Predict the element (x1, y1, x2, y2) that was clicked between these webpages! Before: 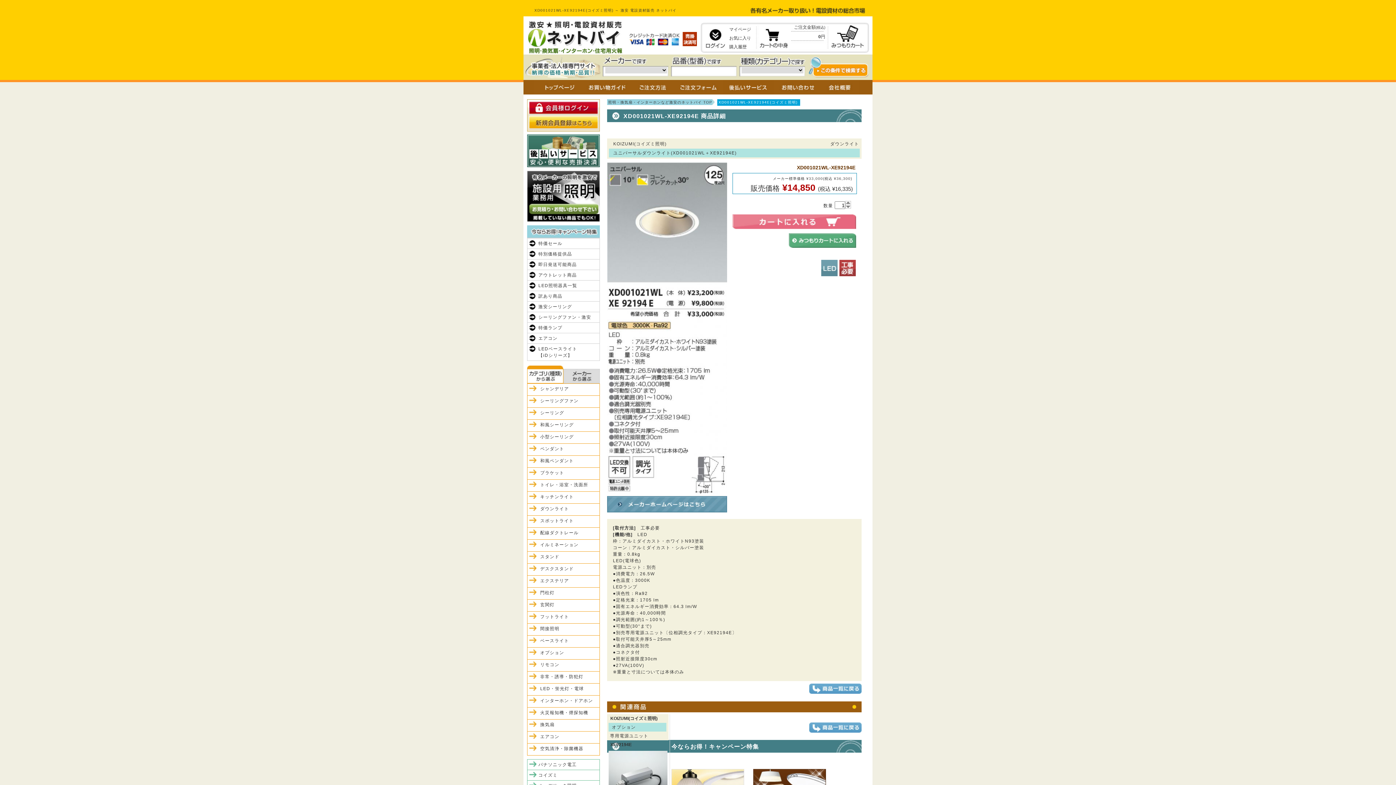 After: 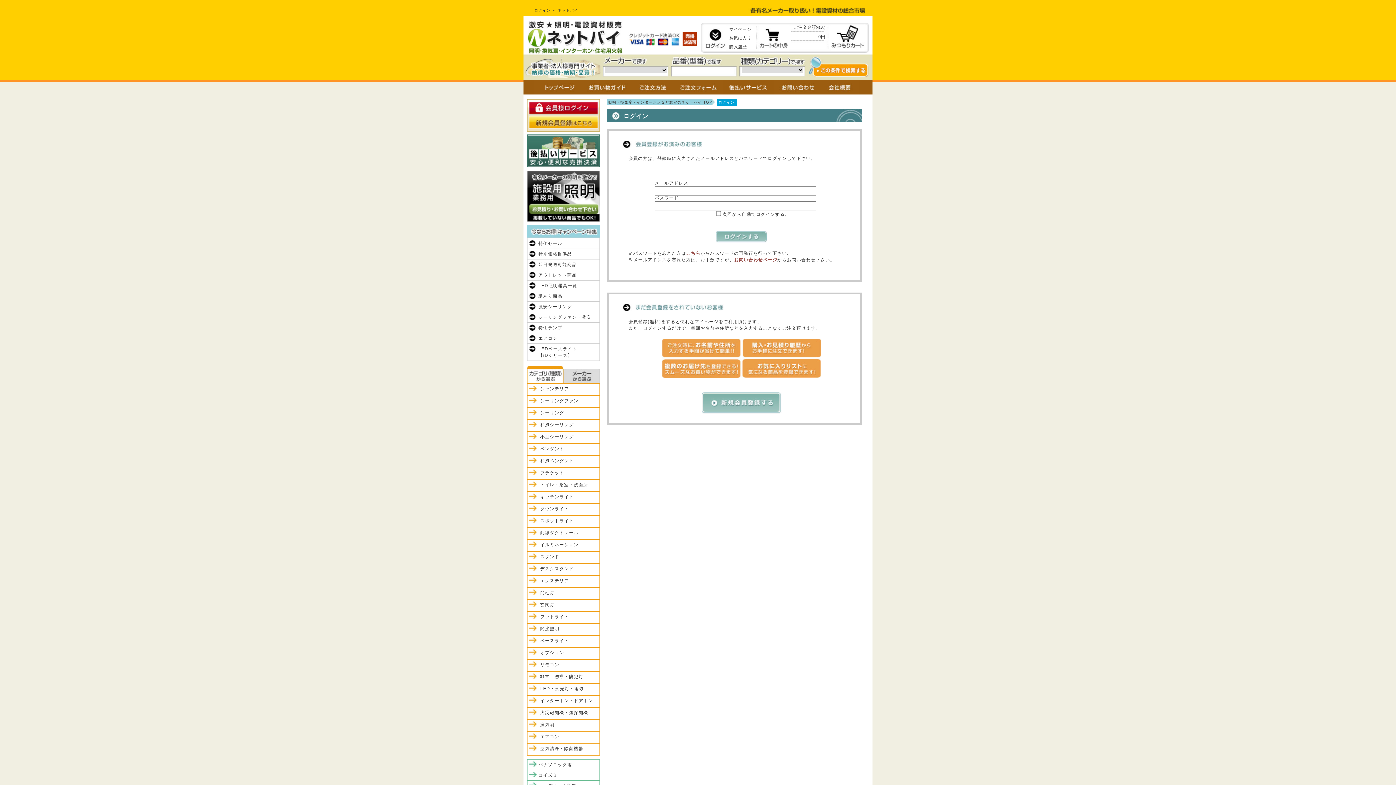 Action: bbox: (705, 44, 725, 49)